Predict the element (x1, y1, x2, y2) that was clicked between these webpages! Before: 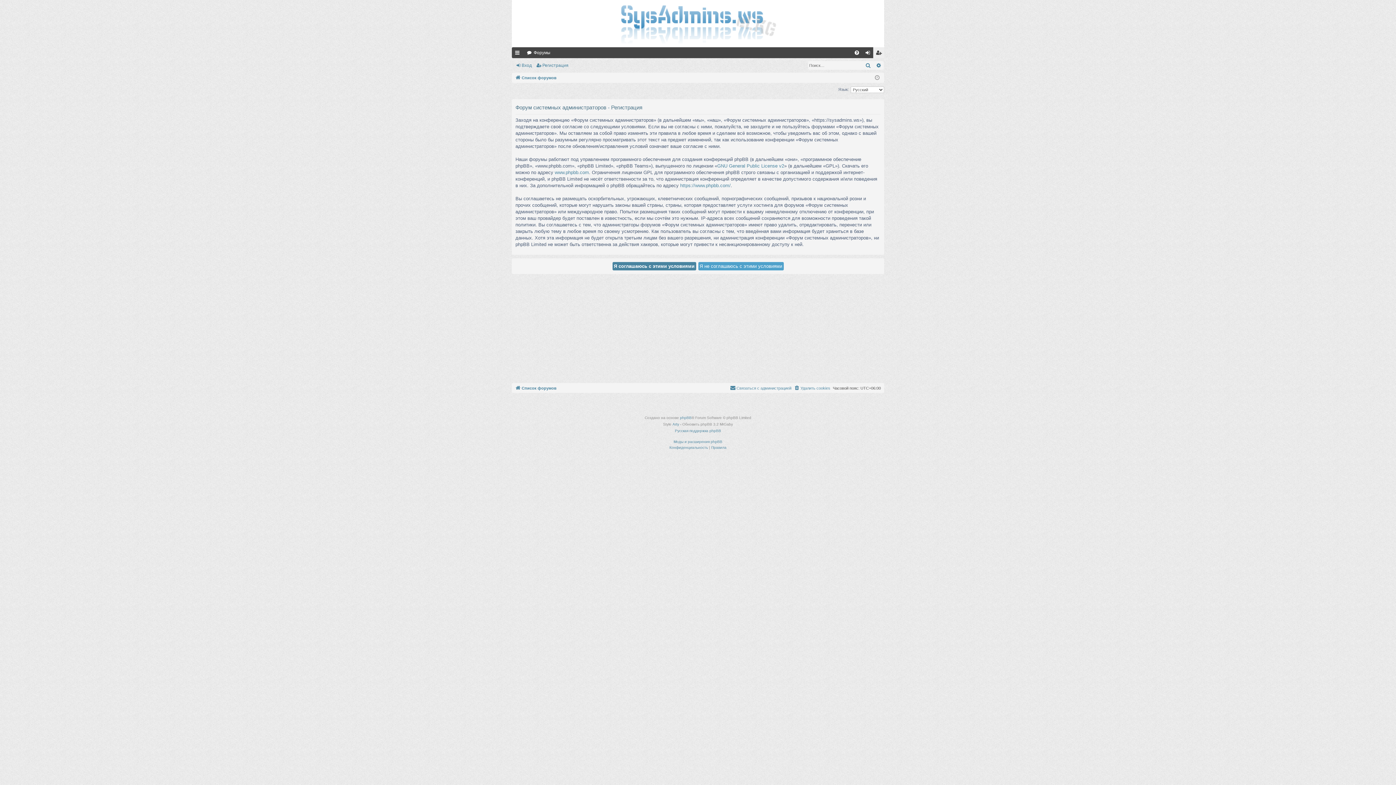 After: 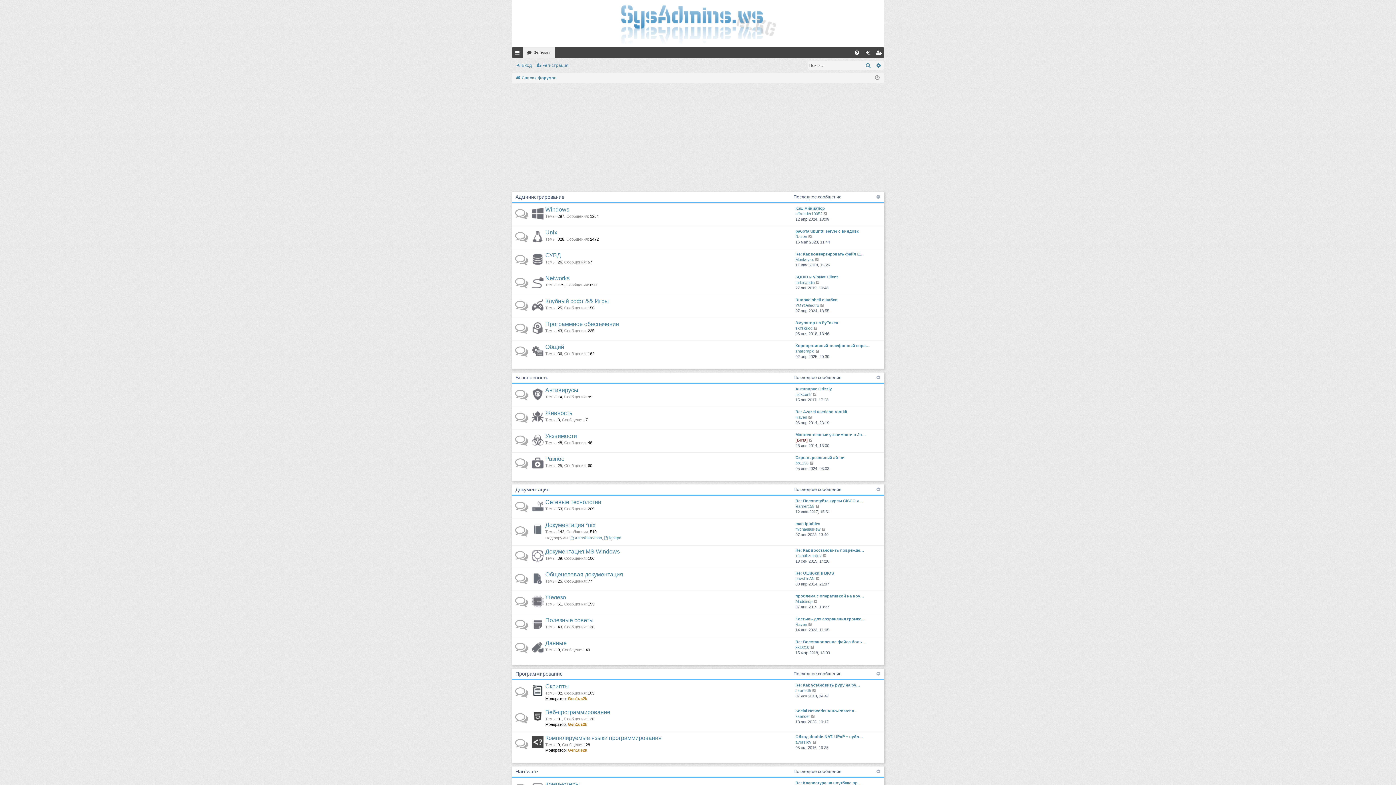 Action: label: Форумы bbox: (522, 47, 554, 58)